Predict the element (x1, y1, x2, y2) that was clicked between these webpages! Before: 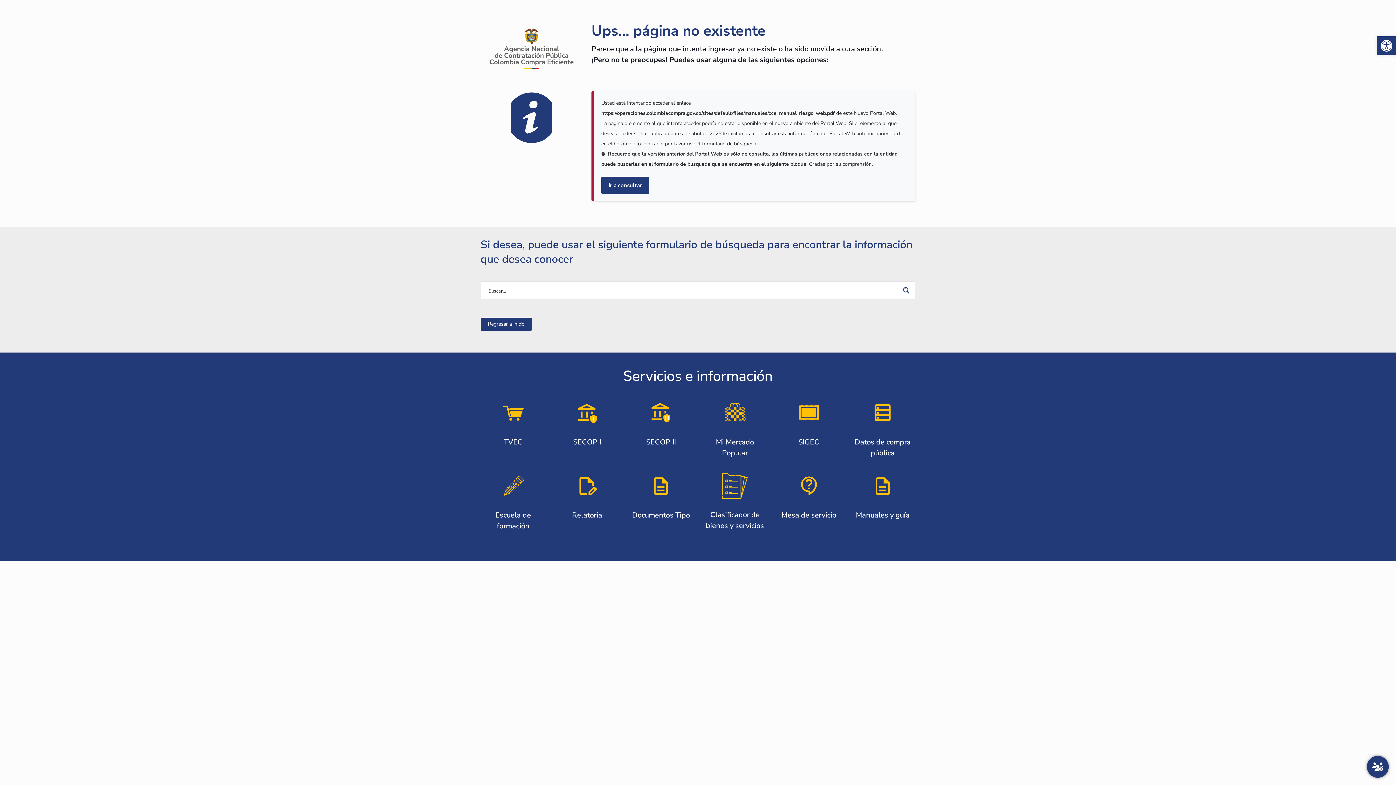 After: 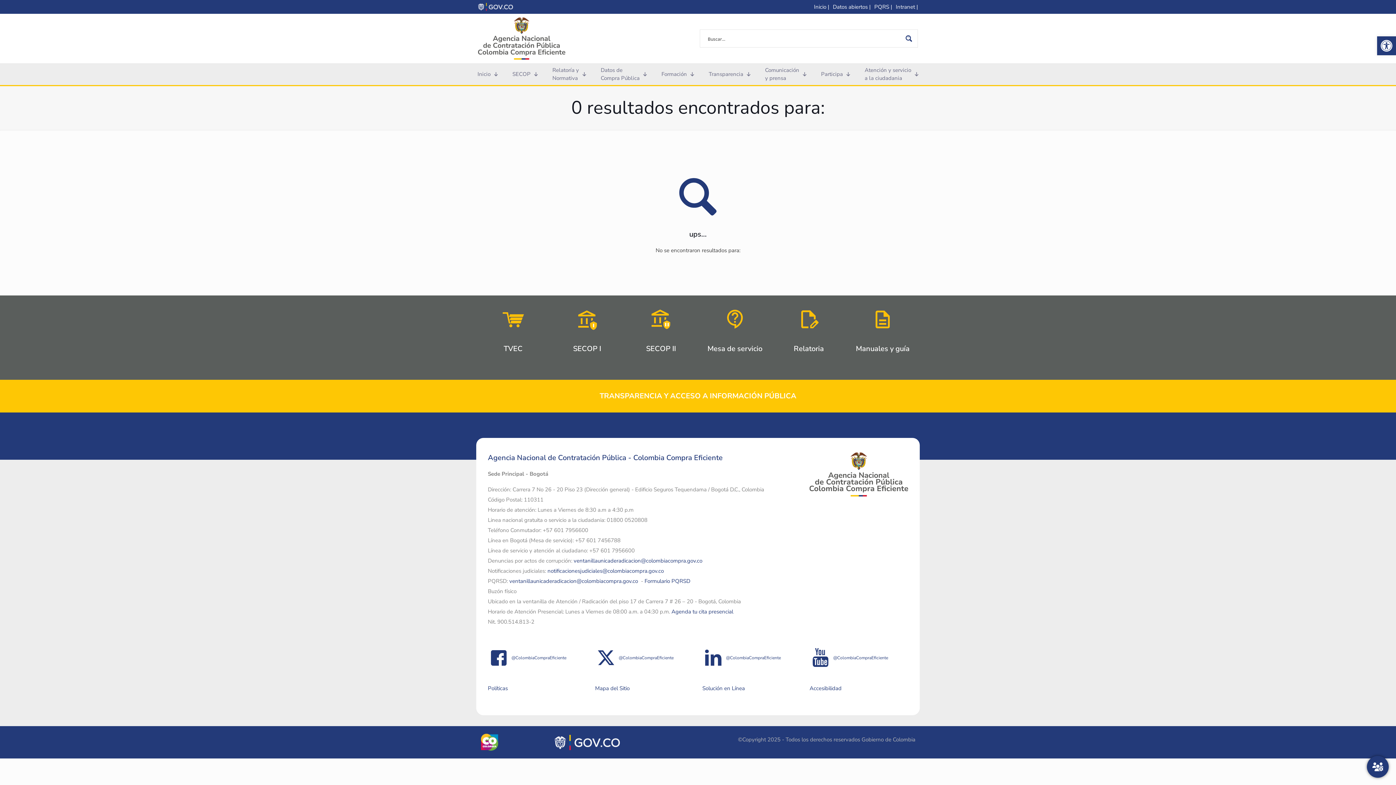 Action: bbox: (901, 285, 911, 295) label: Search magnifier button